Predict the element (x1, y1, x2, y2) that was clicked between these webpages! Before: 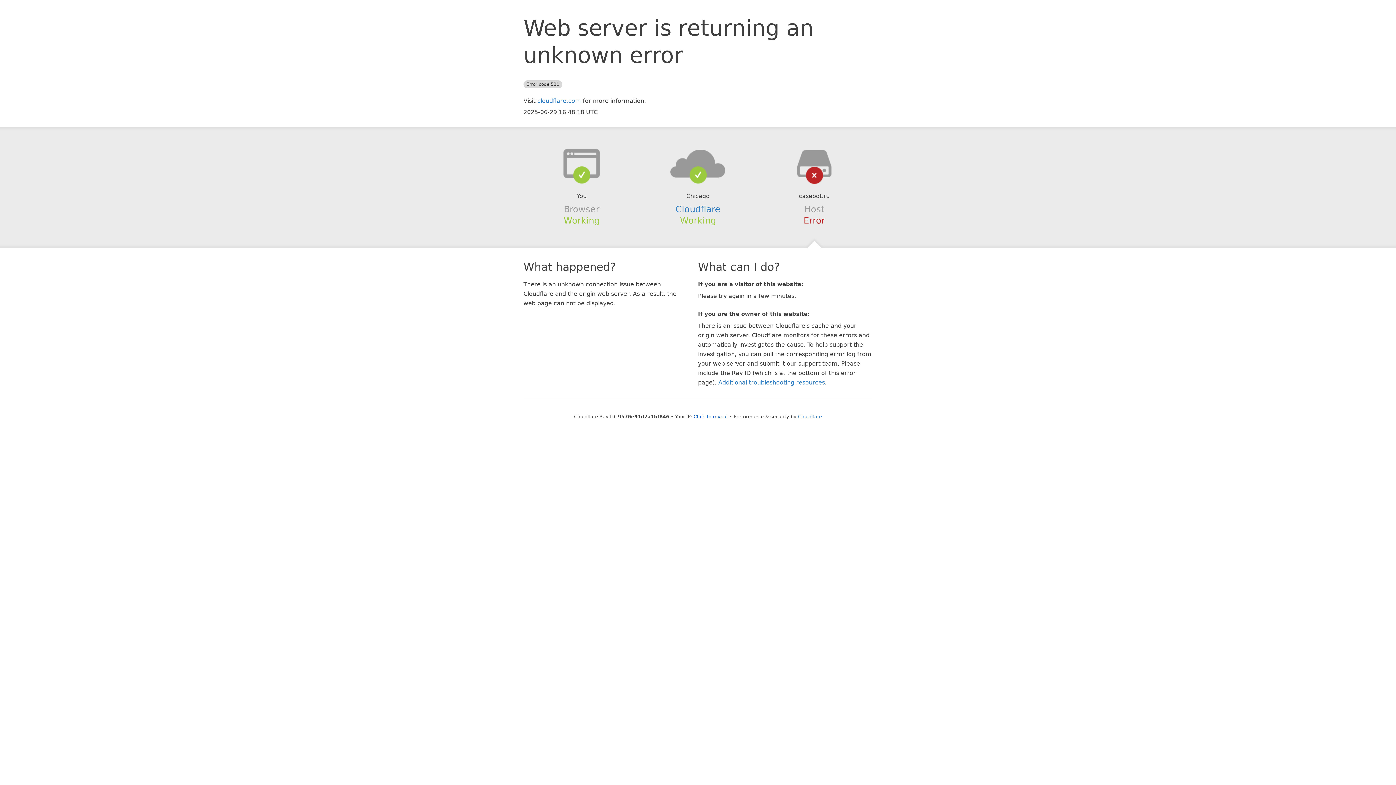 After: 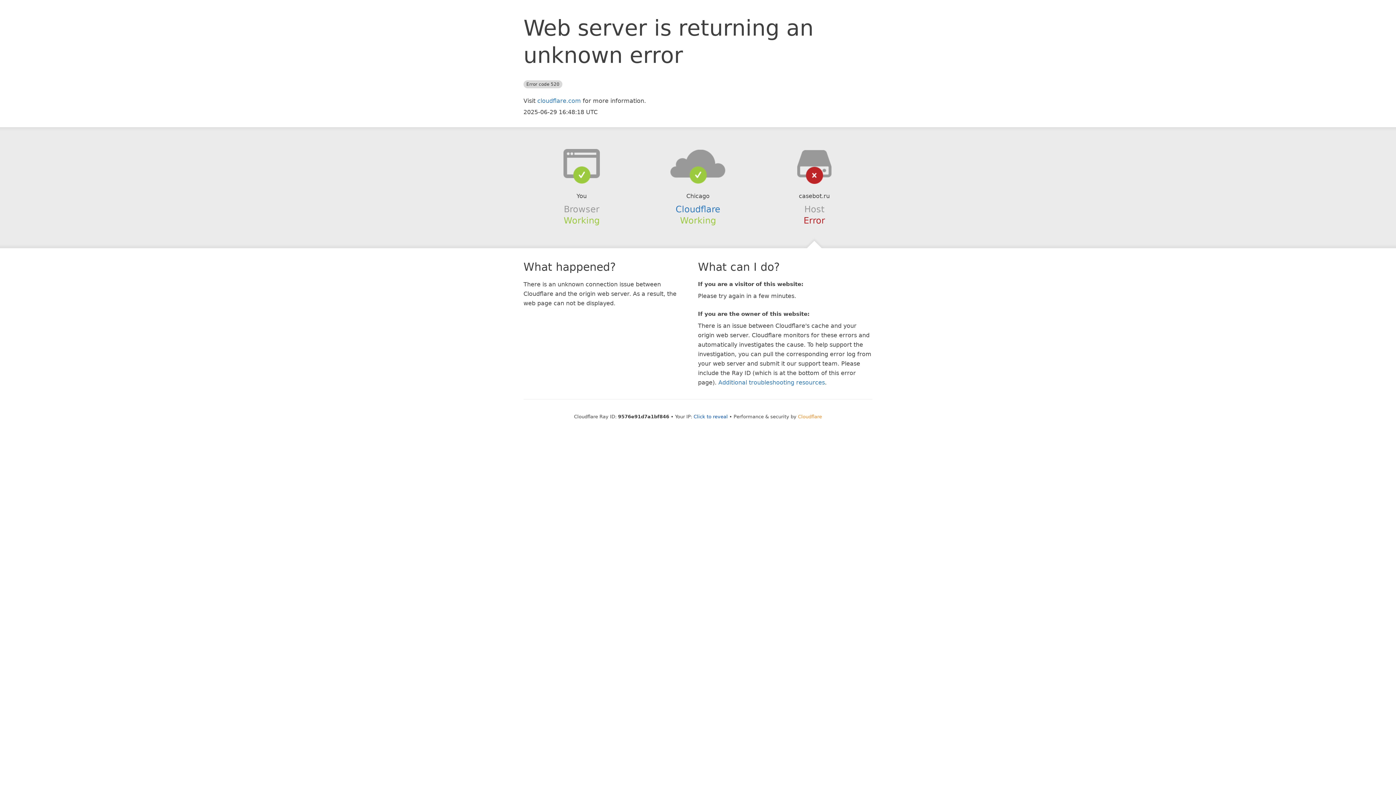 Action: label: Cloudflare bbox: (798, 414, 822, 419)